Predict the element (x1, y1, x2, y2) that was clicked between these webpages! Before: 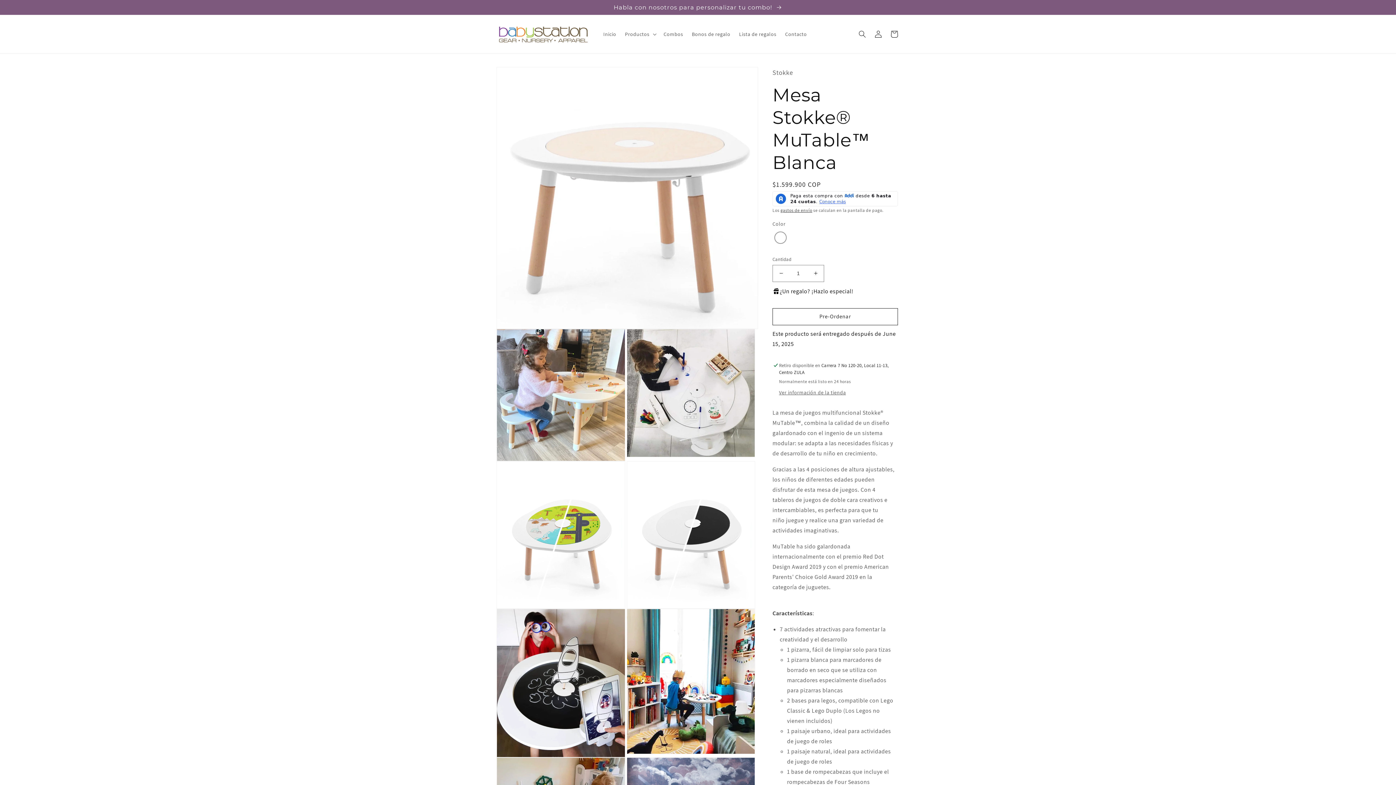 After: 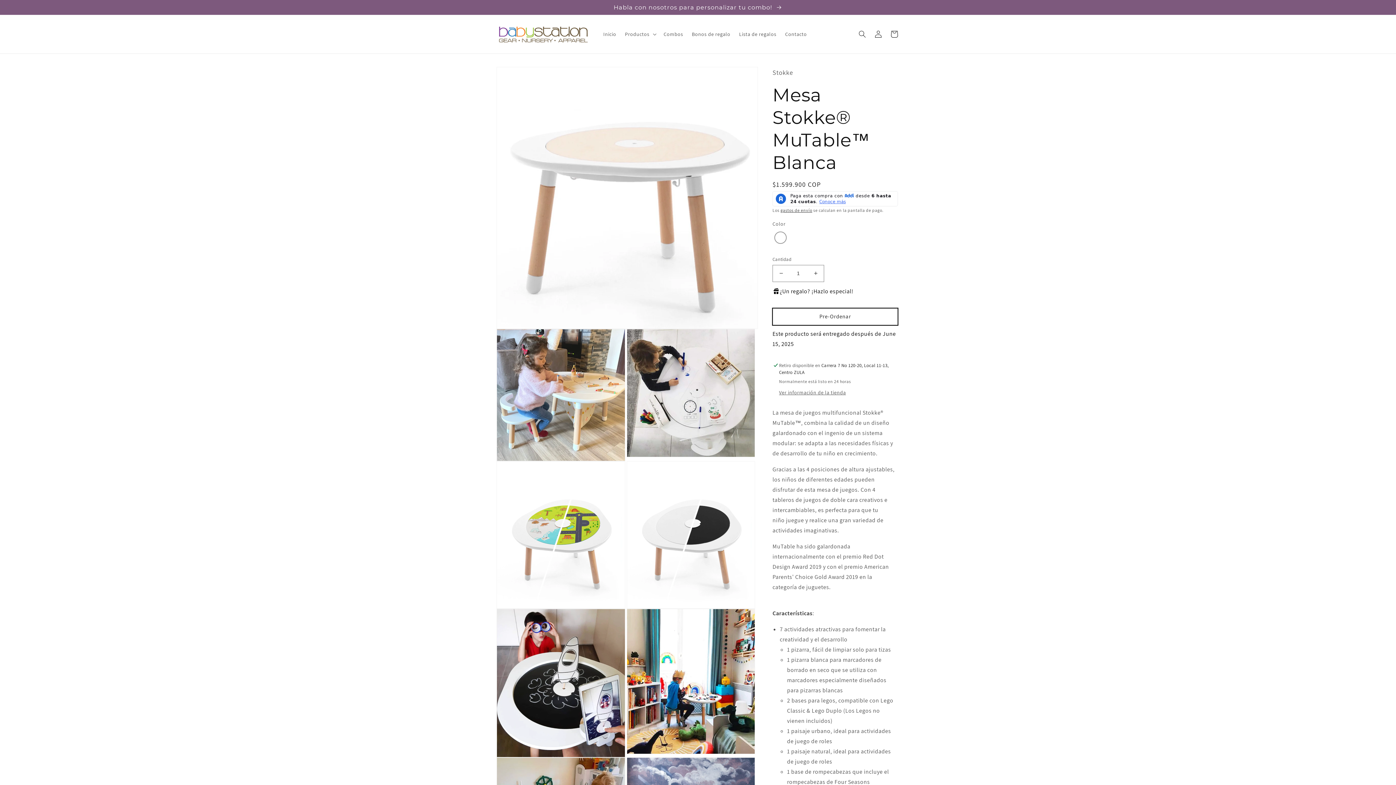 Action: label: Pre-Ordenar bbox: (772, 308, 898, 325)